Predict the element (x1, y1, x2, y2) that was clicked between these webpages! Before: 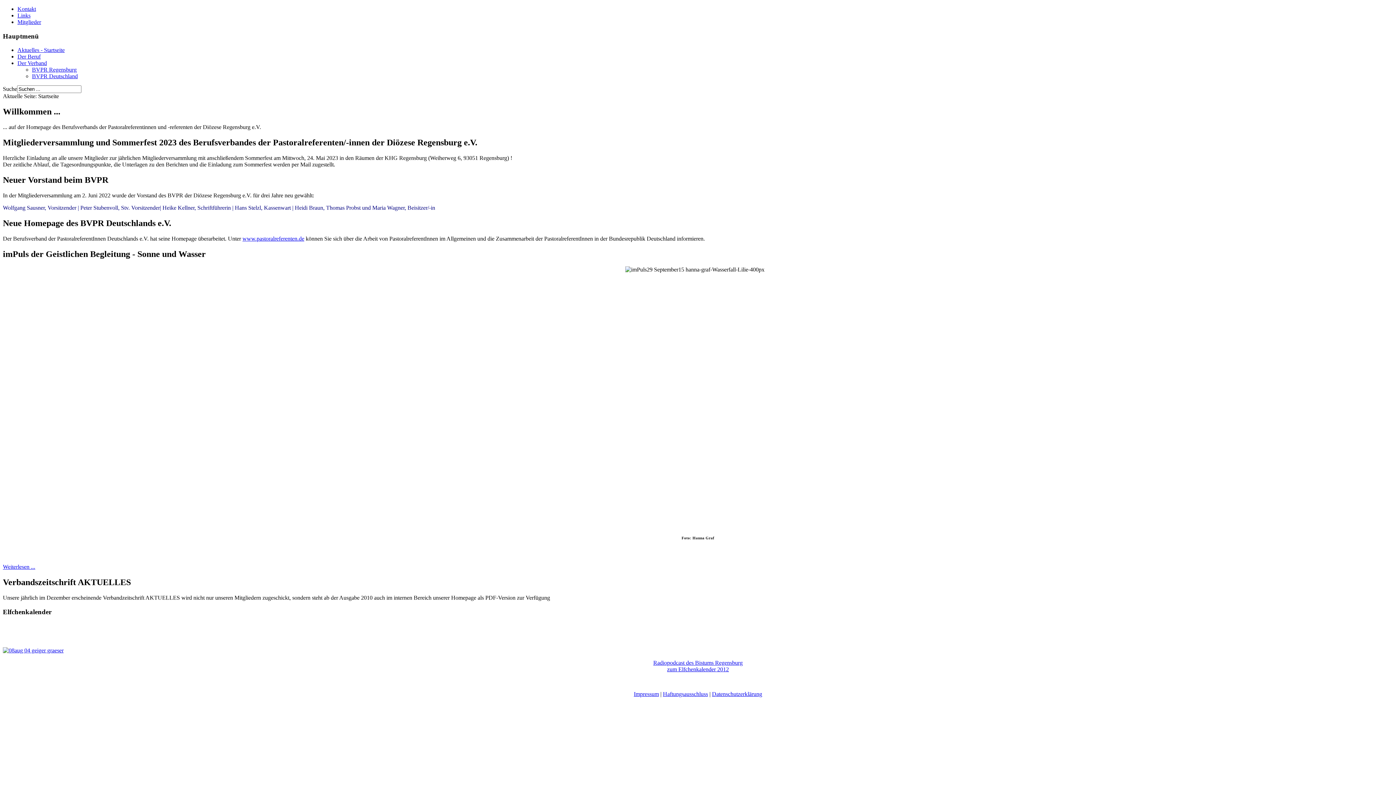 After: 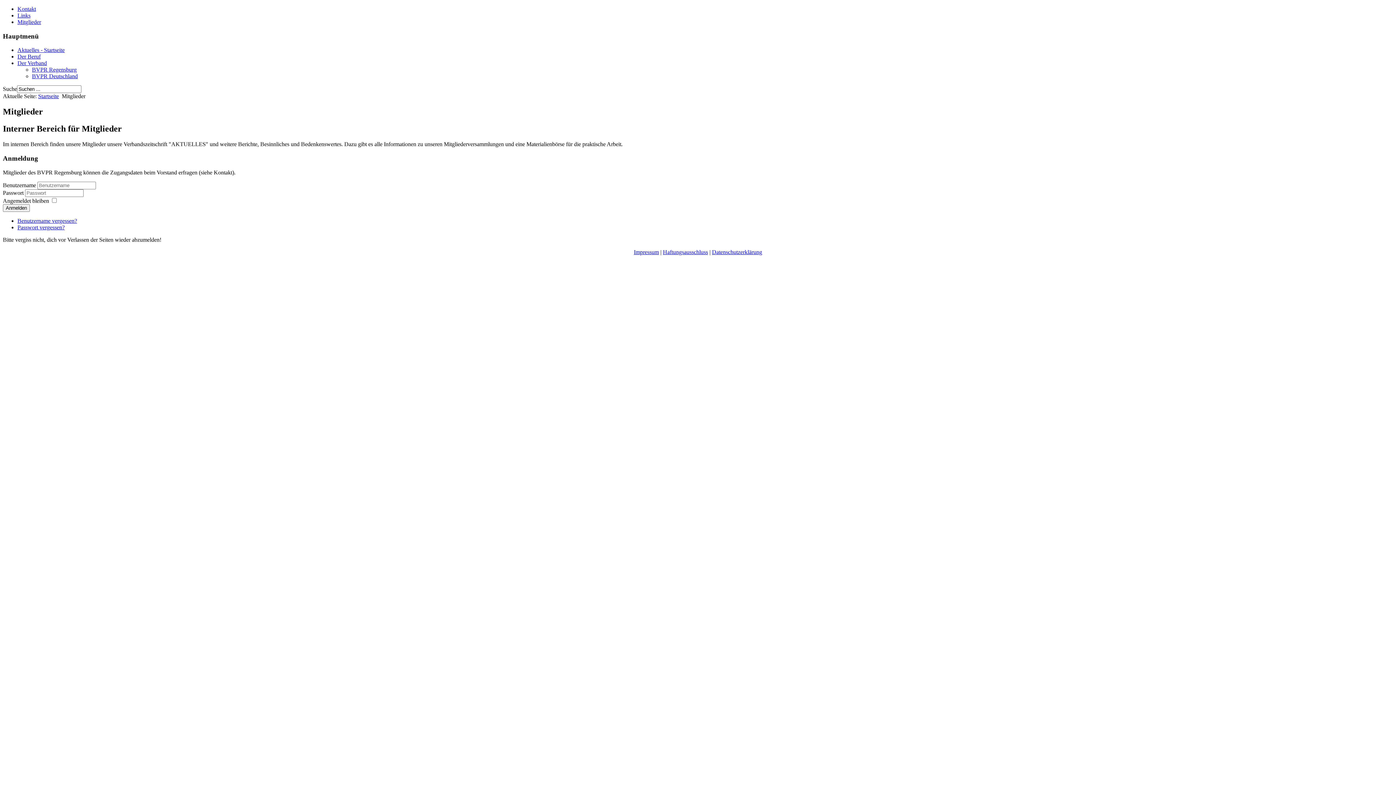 Action: label: Mitglieder bbox: (17, 18, 41, 25)